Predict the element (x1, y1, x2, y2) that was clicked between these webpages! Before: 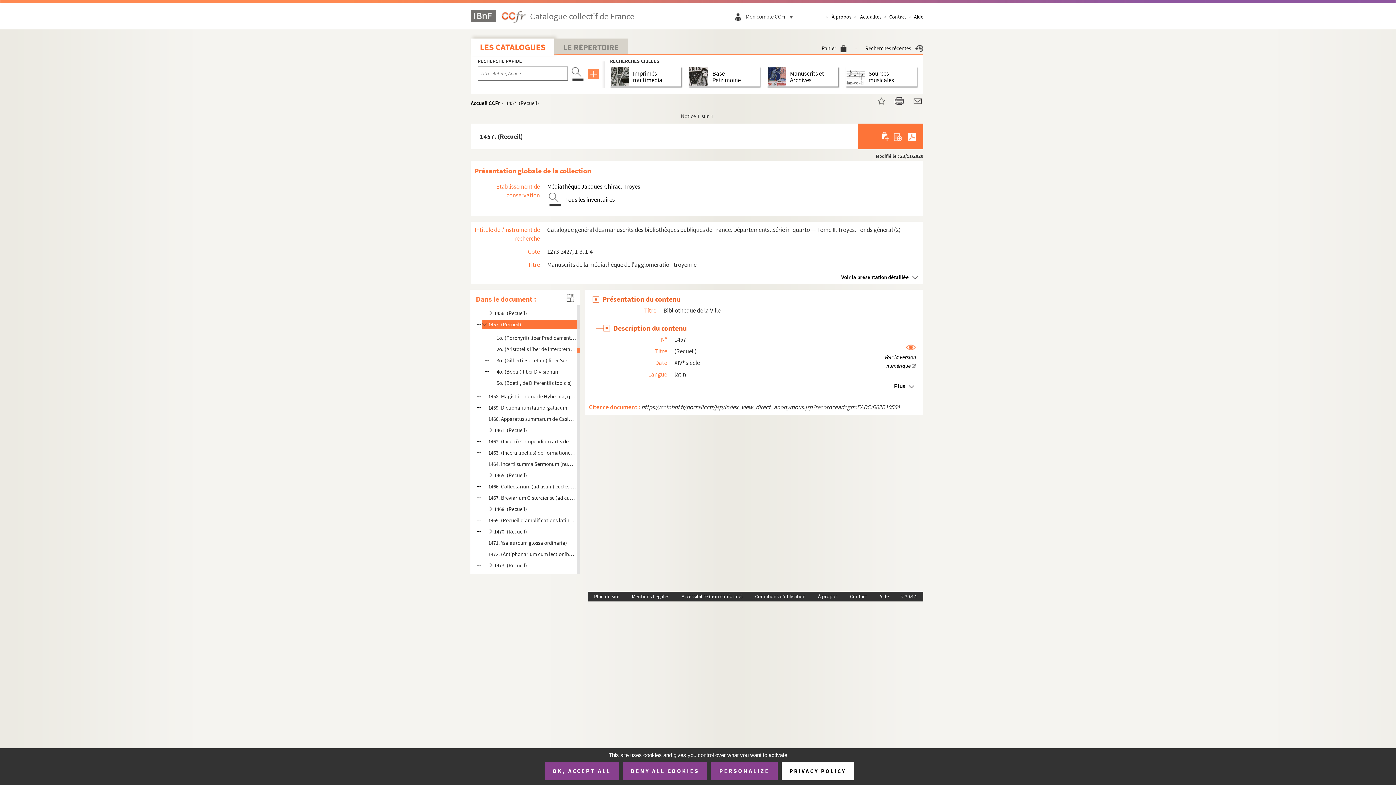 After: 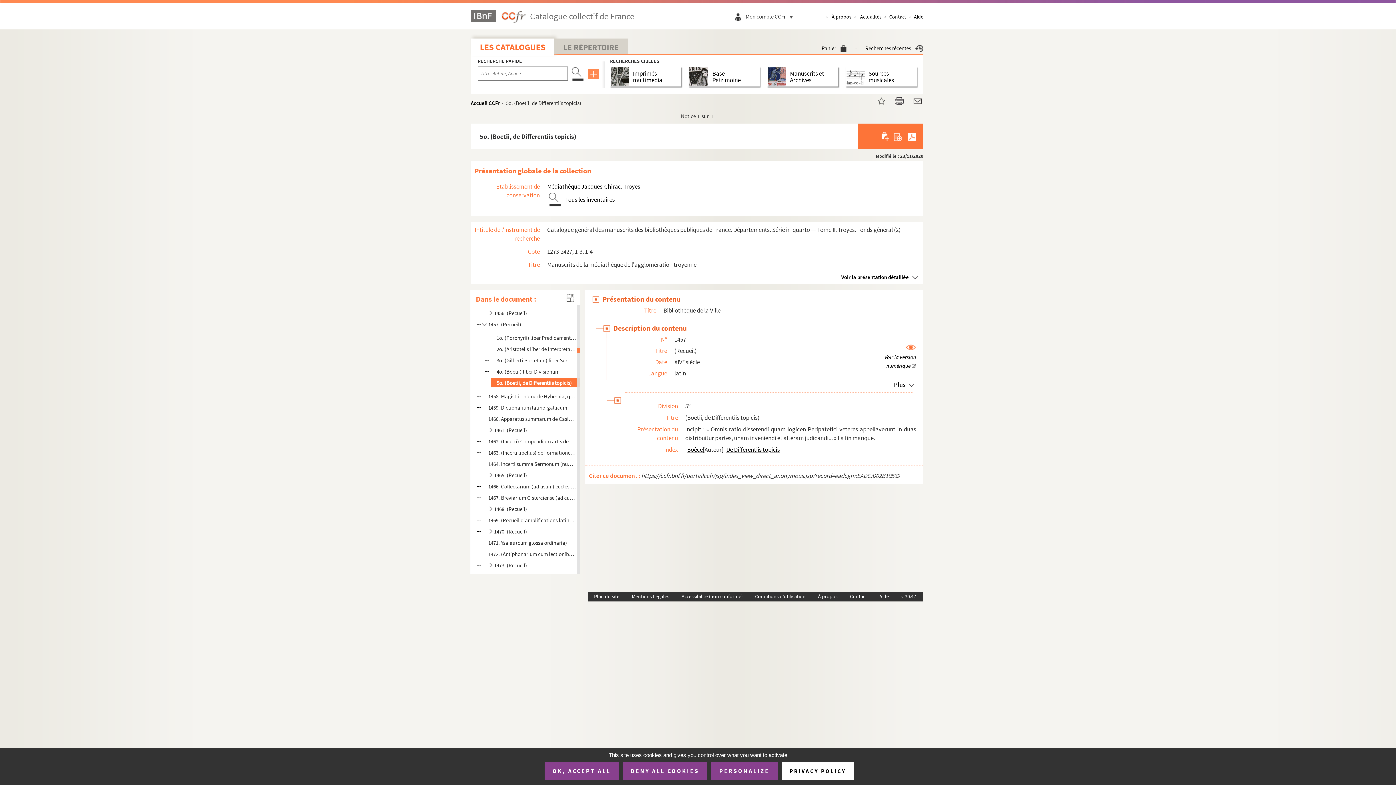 Action: label: 5o. (Boetii, de Differentiis topicis) bbox: (496, 378, 576, 387)